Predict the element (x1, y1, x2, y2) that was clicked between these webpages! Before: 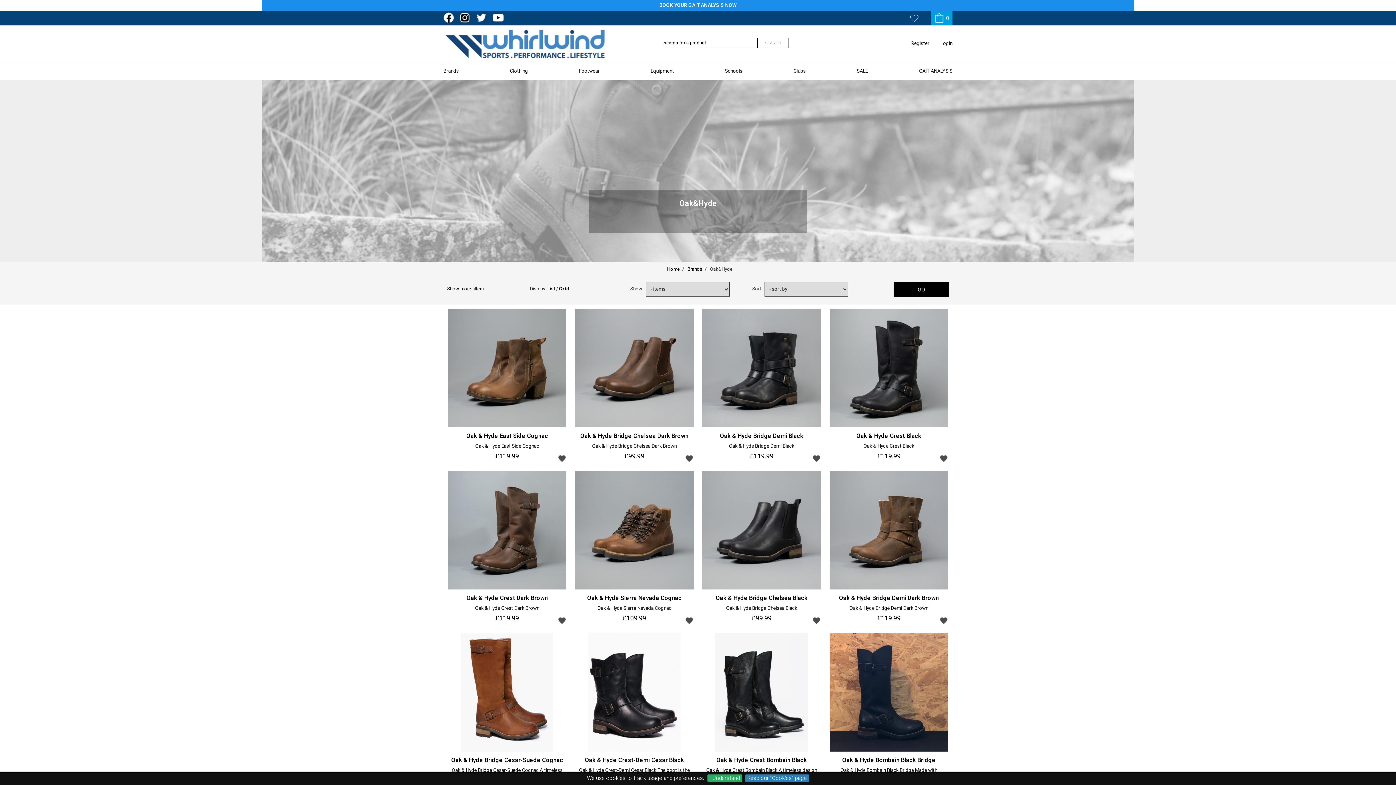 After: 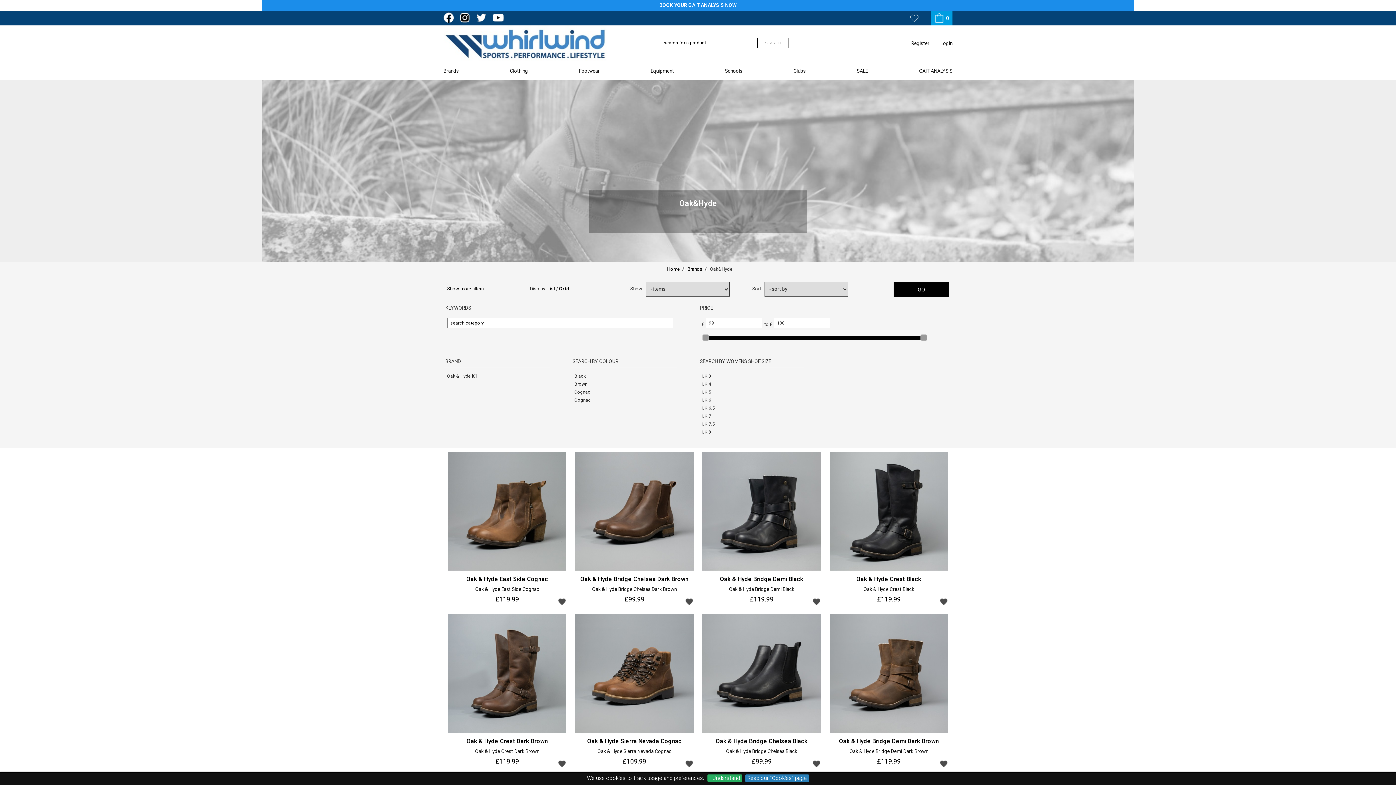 Action: label: Show more filters bbox: (447, 285, 484, 292)